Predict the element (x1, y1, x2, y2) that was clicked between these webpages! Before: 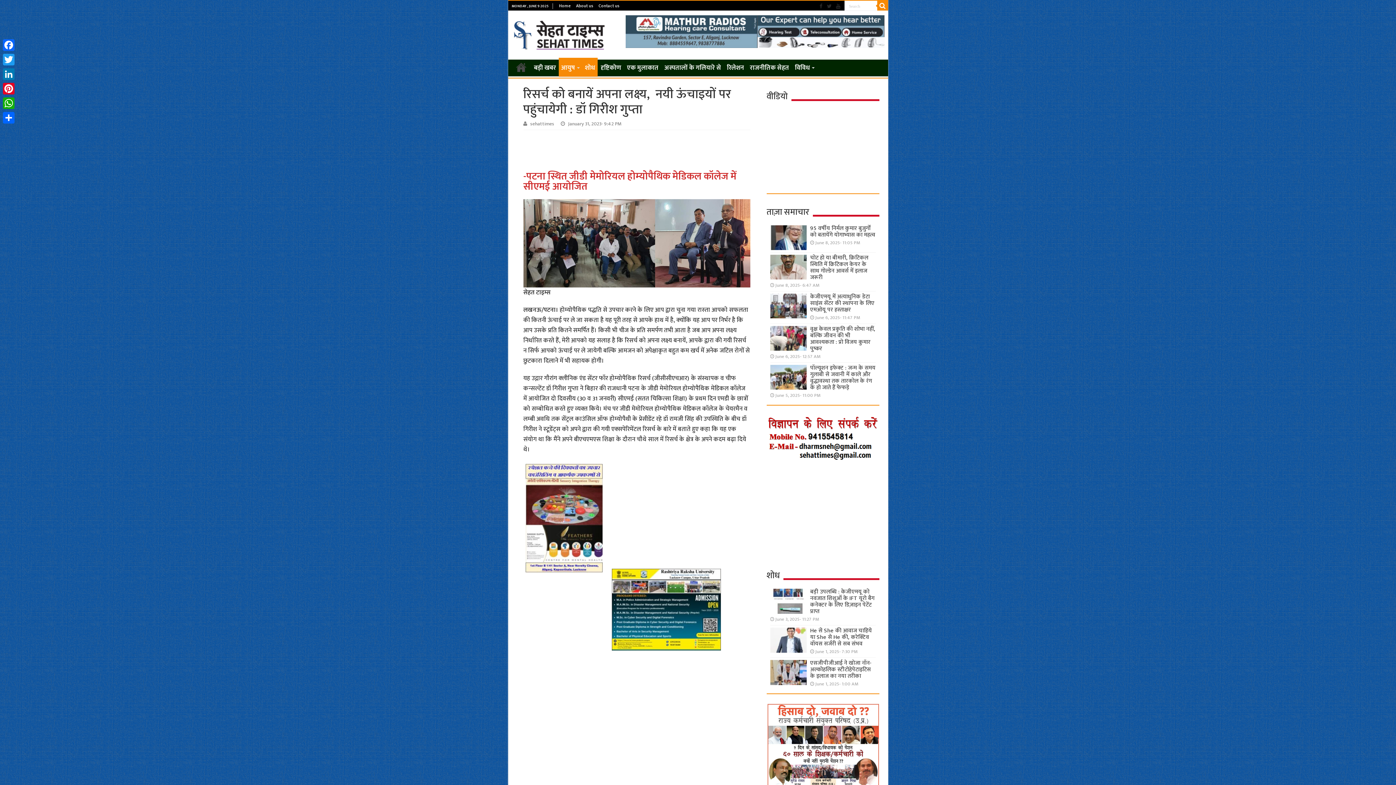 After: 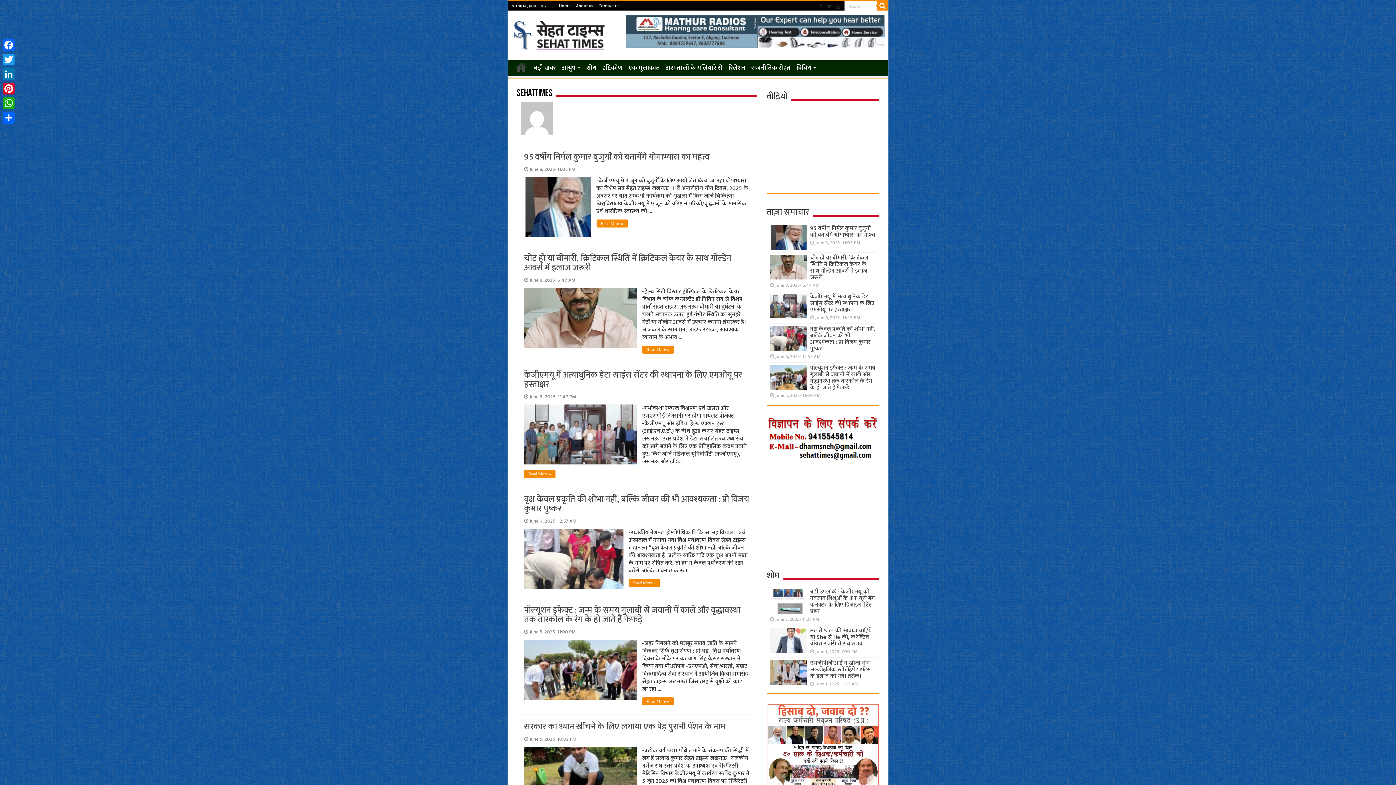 Action: bbox: (530, 120, 554, 128) label: sehattimes